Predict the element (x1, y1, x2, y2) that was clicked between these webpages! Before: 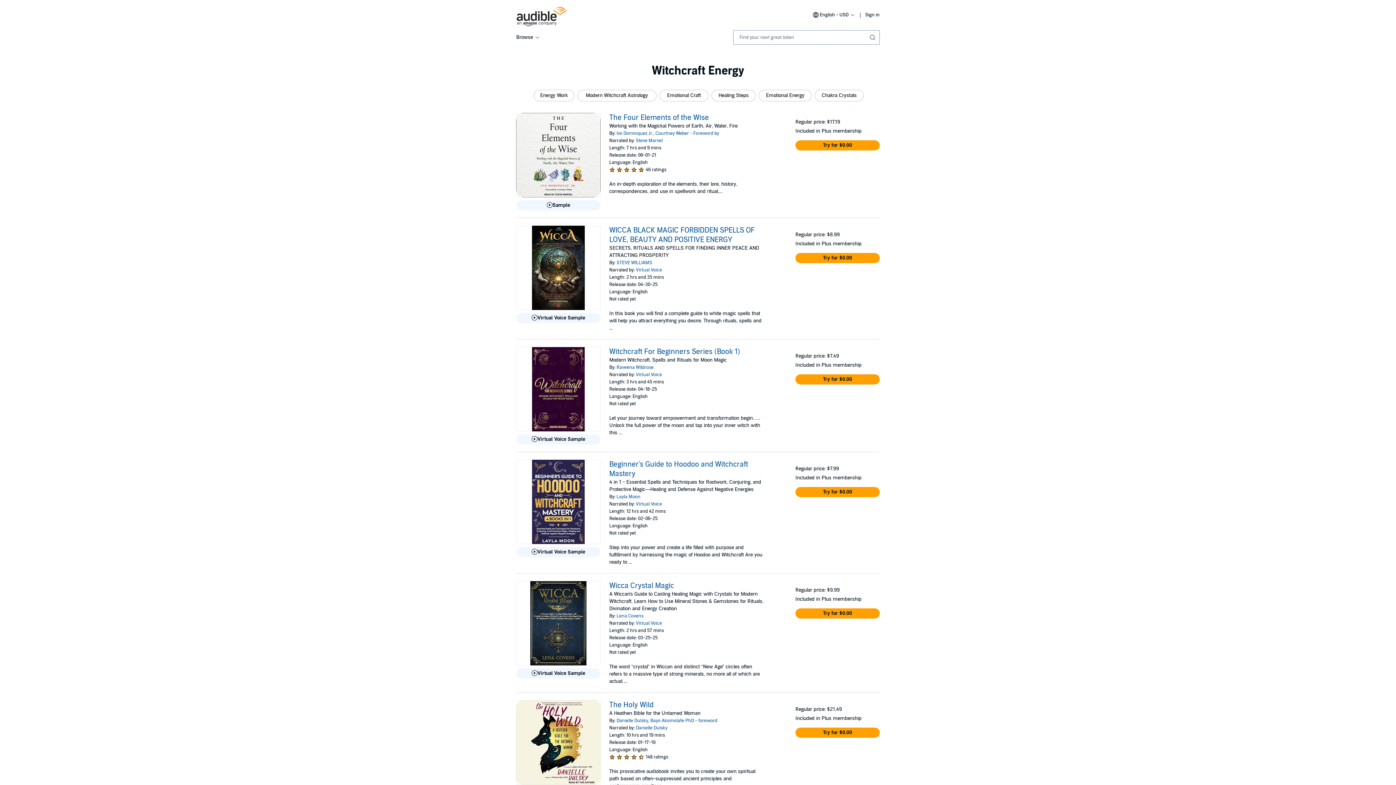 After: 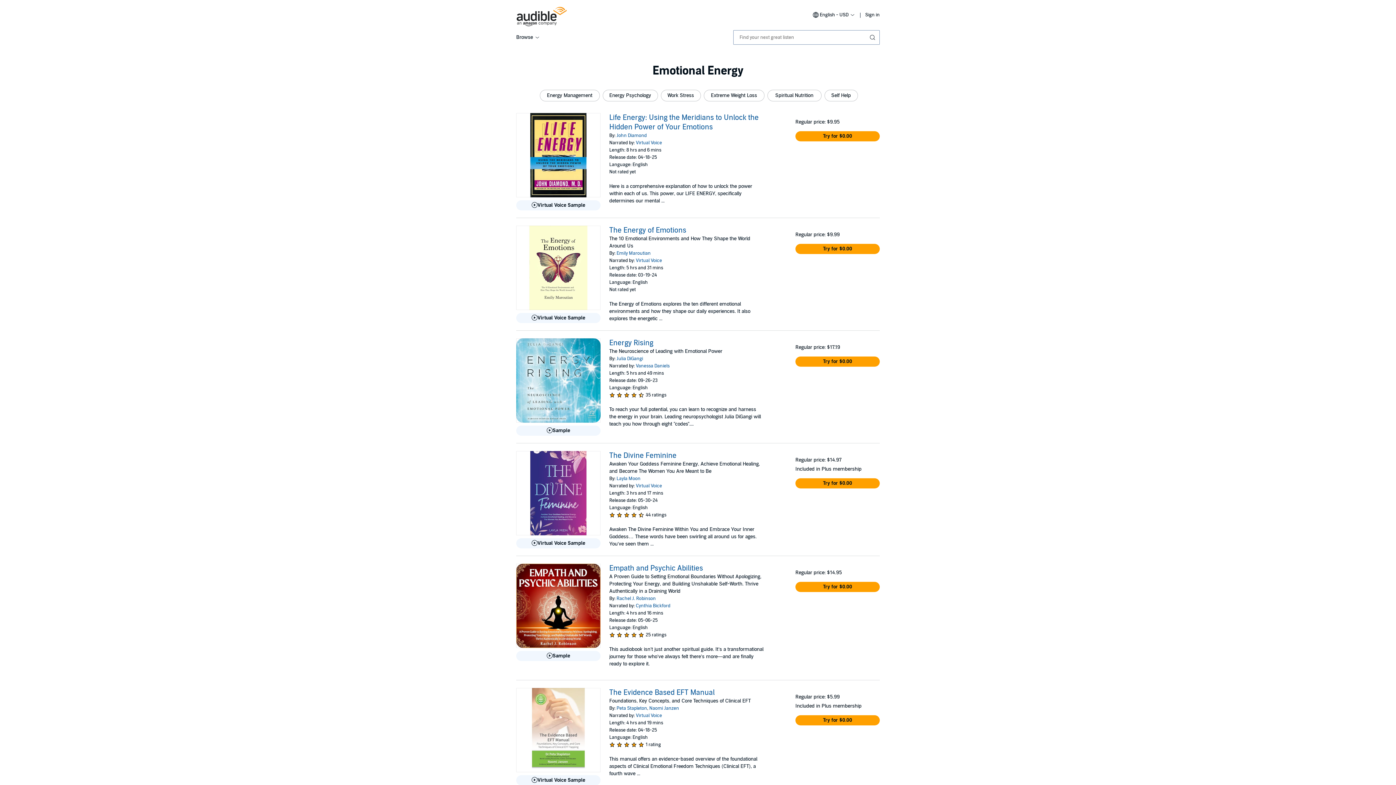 Action: label: Emotional Energy bbox: (758, 86, 812, 104)